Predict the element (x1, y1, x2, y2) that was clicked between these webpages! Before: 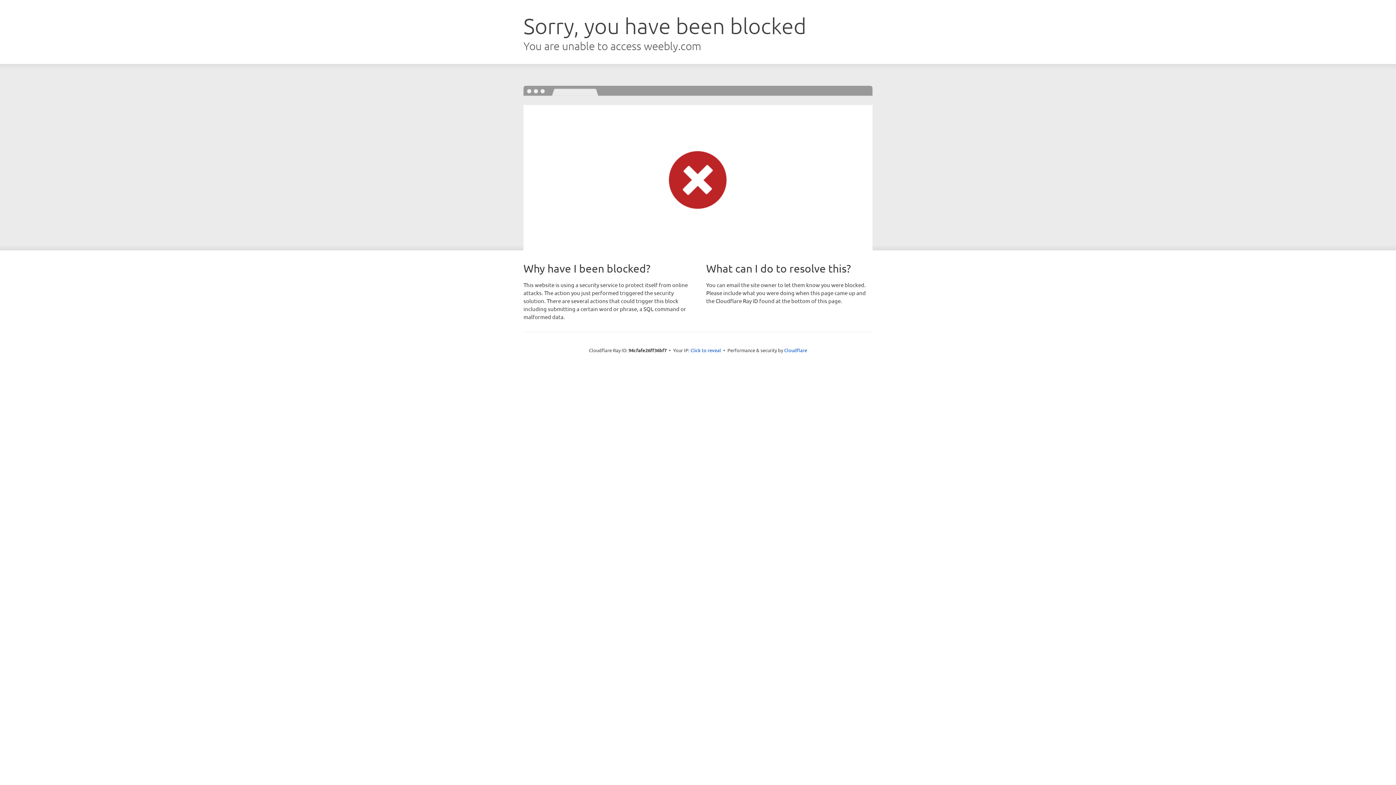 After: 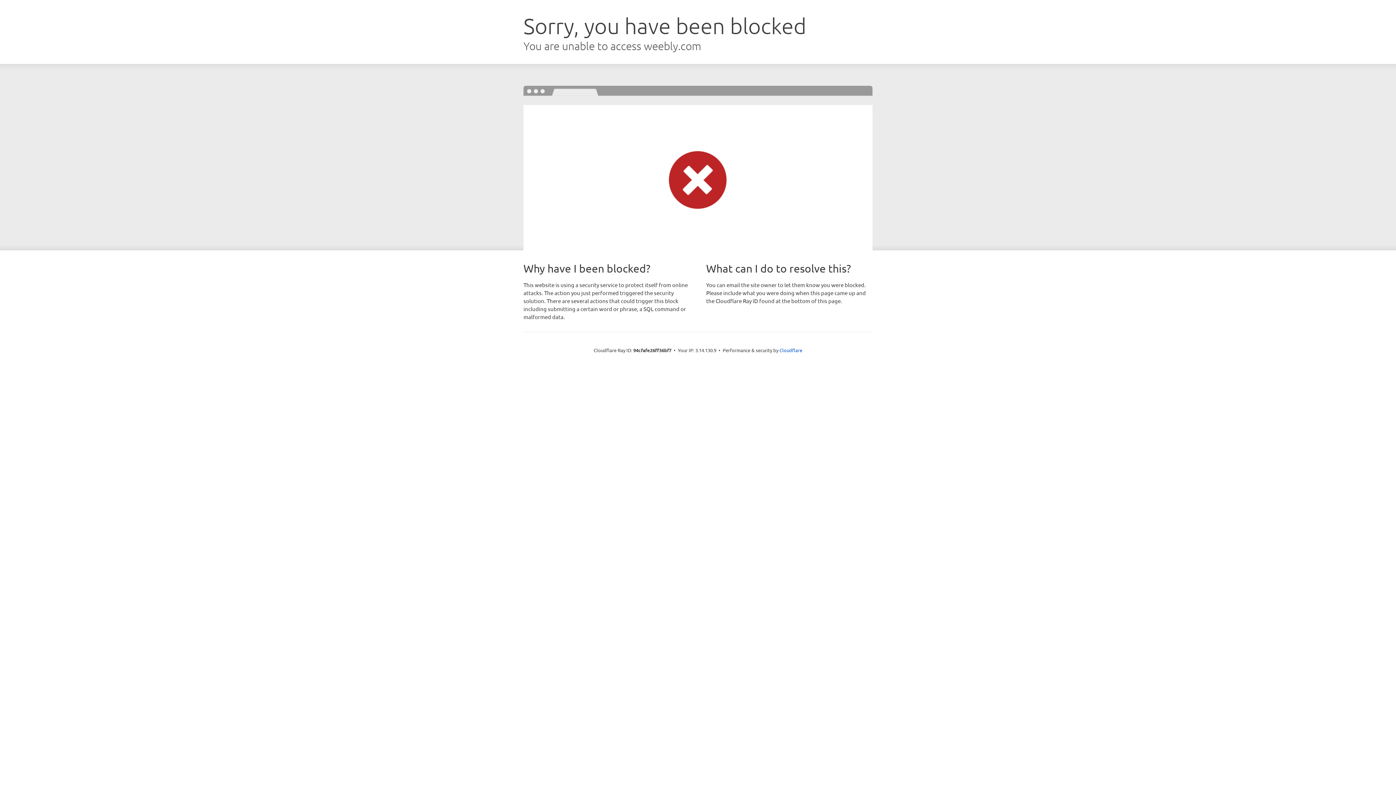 Action: label: Click to reveal bbox: (690, 346, 721, 353)